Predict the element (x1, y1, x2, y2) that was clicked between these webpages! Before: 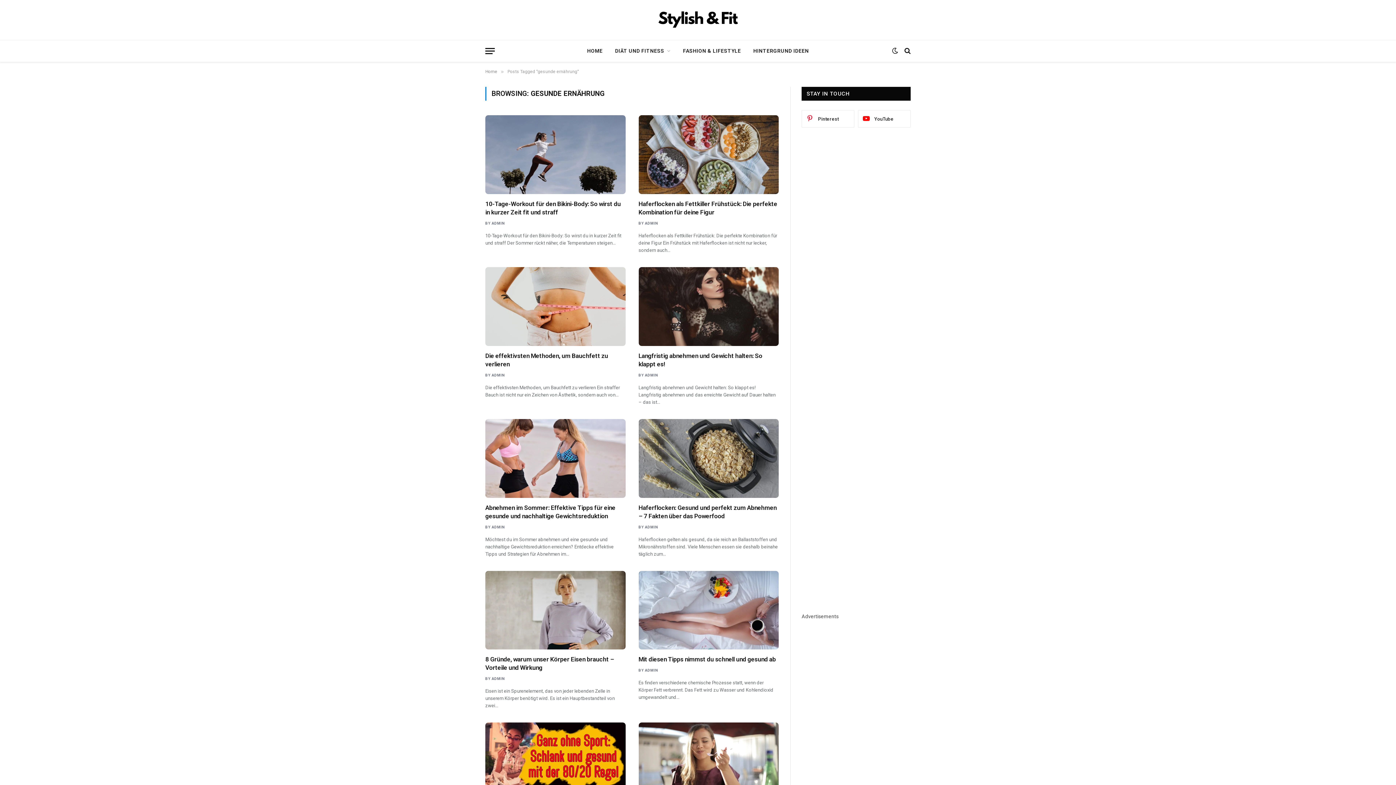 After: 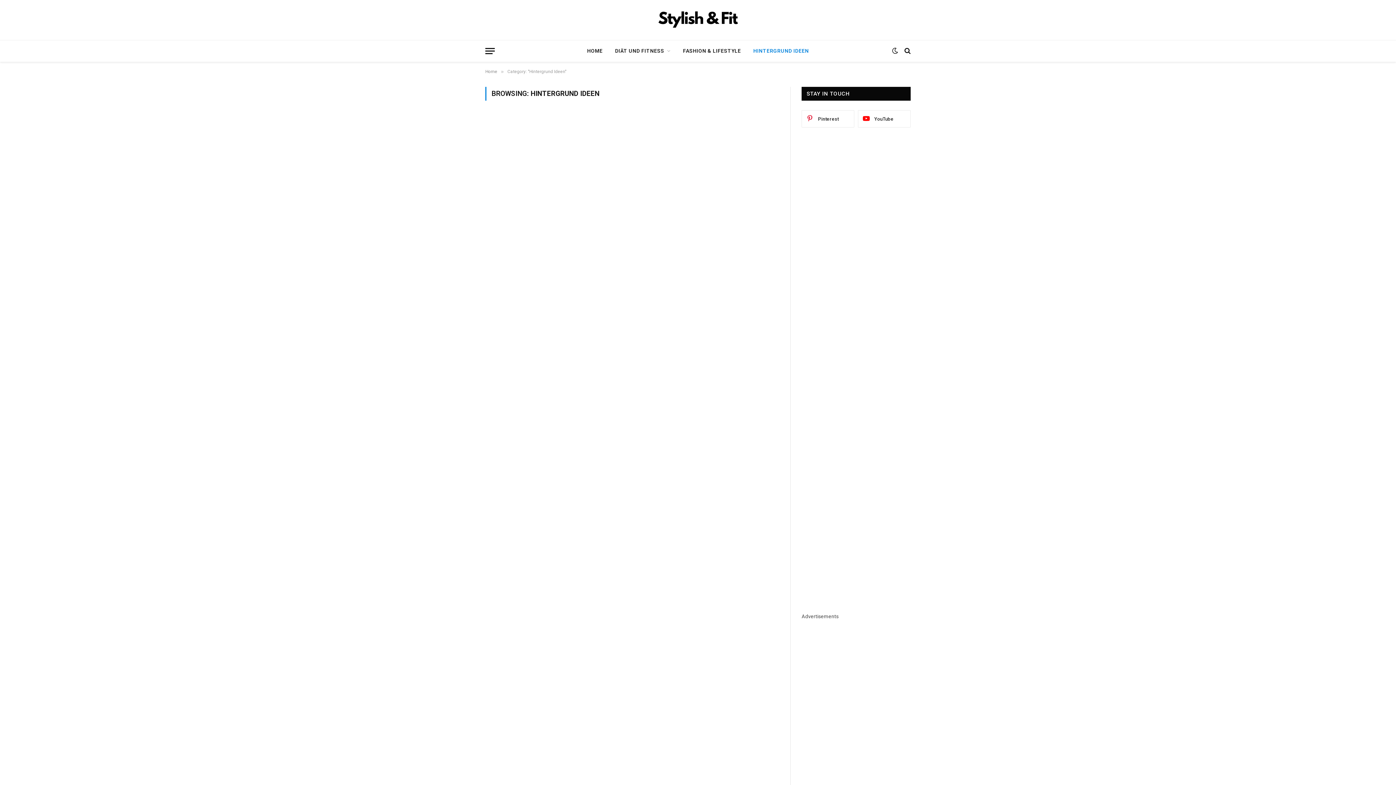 Action: bbox: (747, 40, 815, 61) label: HINTERGRUND IDEEN